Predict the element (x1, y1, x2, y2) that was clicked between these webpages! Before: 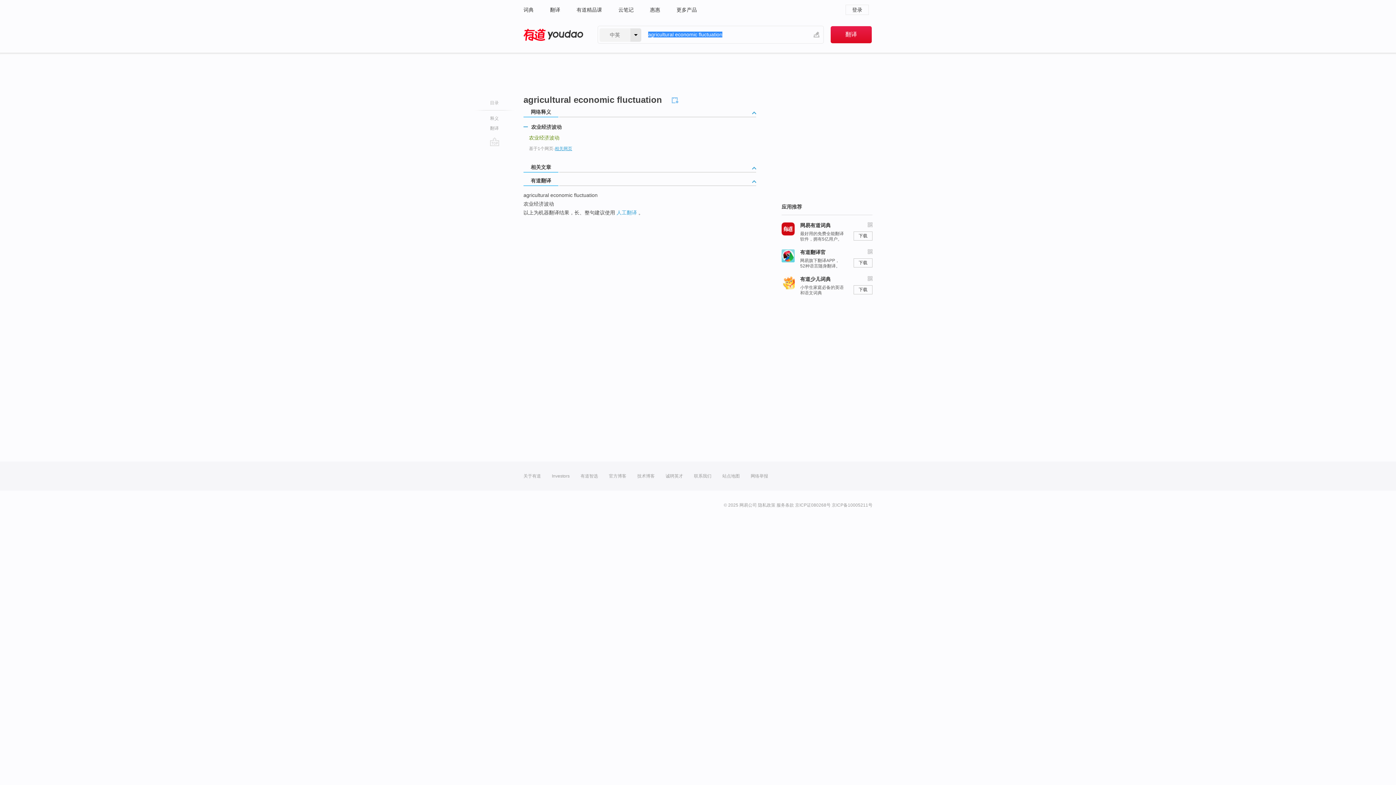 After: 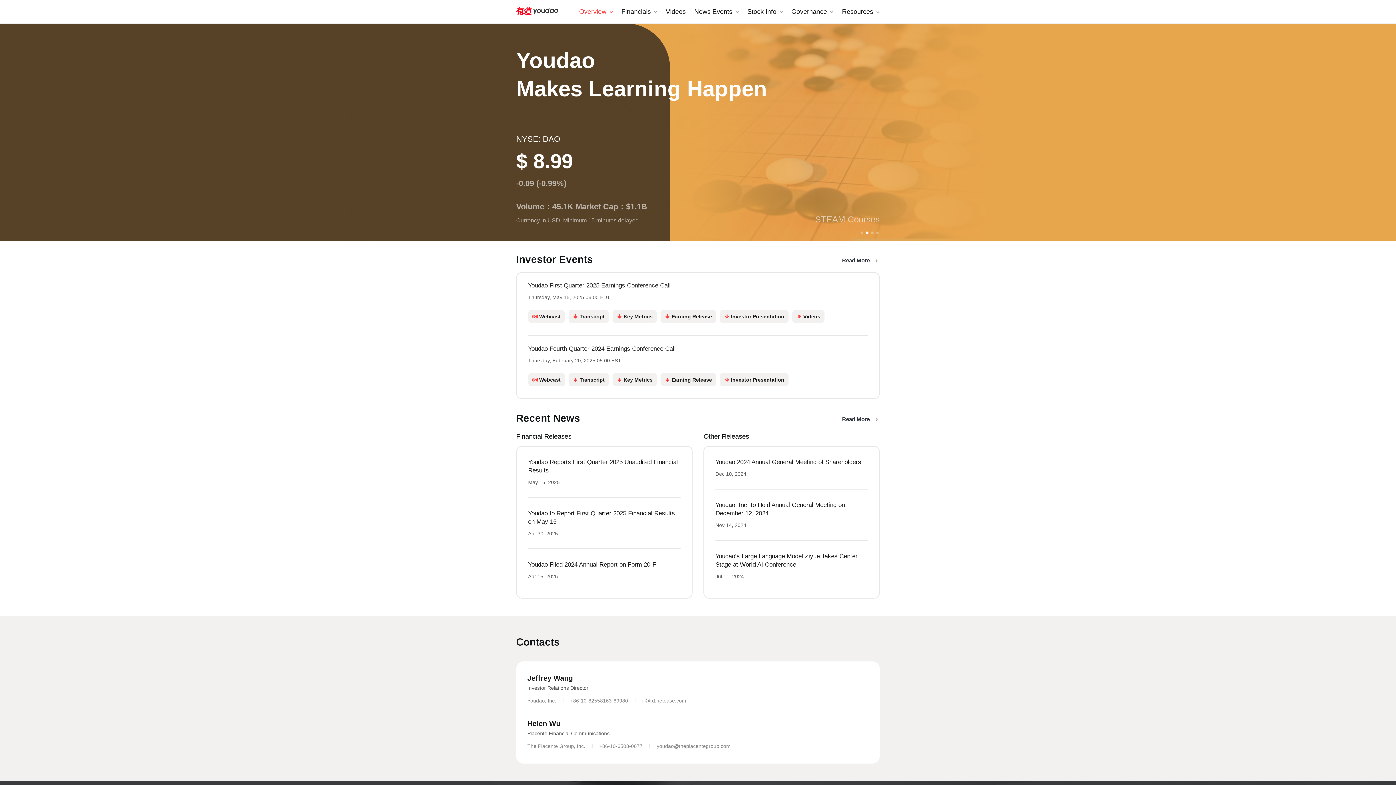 Action: label: Investors bbox: (552, 461, 569, 490)